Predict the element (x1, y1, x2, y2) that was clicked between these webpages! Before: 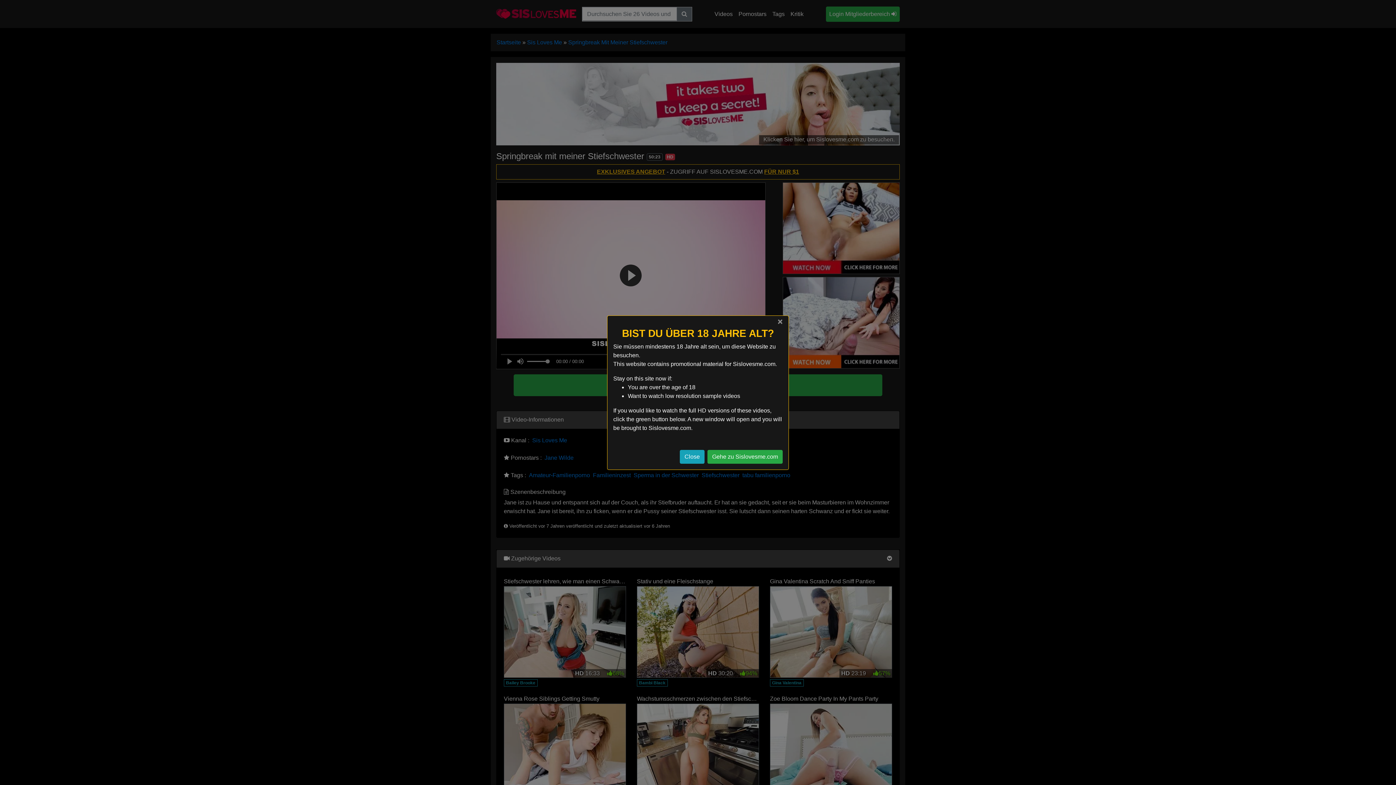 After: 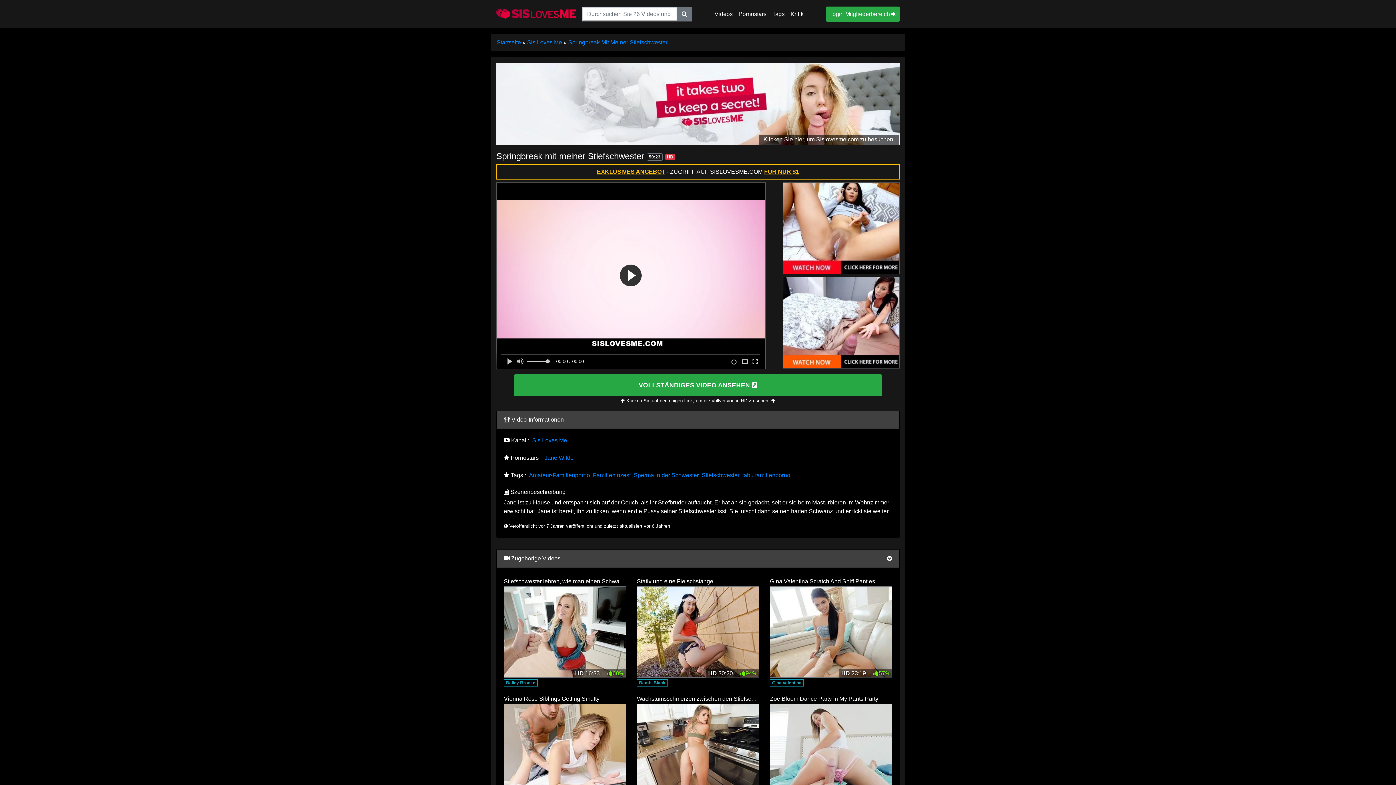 Action: bbox: (772, 311, 788, 331) label: Close